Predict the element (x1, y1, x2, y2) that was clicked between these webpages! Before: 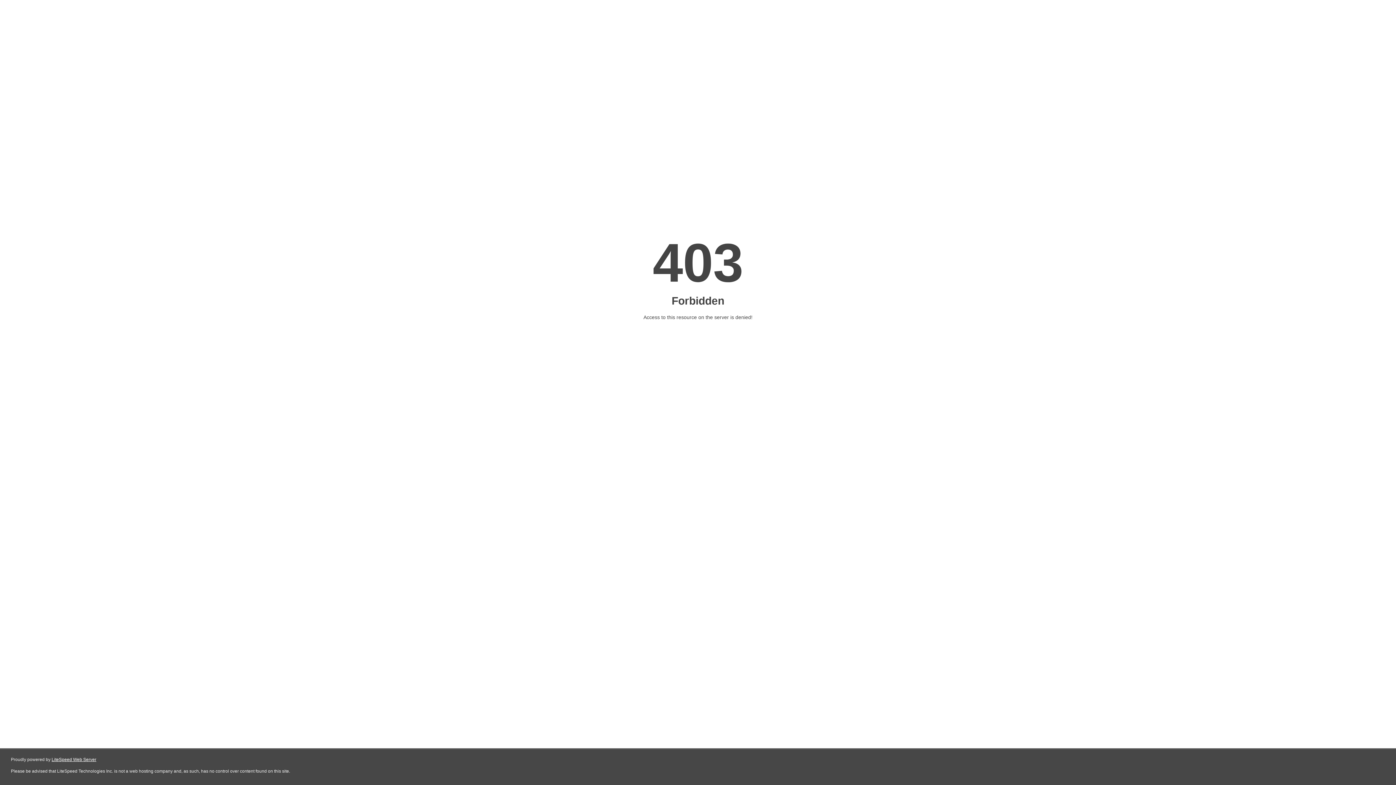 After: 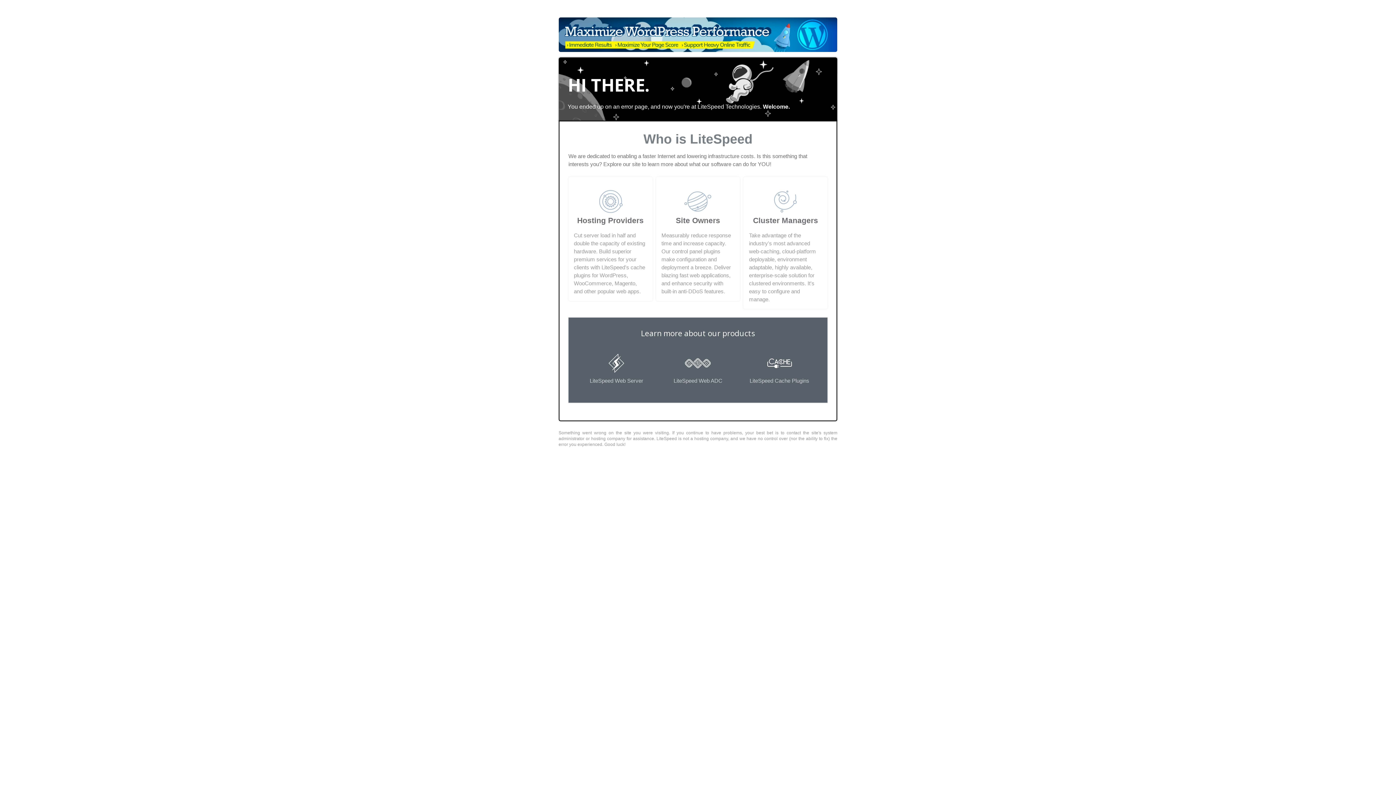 Action: bbox: (51, 757, 96, 762) label: LiteSpeed Web Server